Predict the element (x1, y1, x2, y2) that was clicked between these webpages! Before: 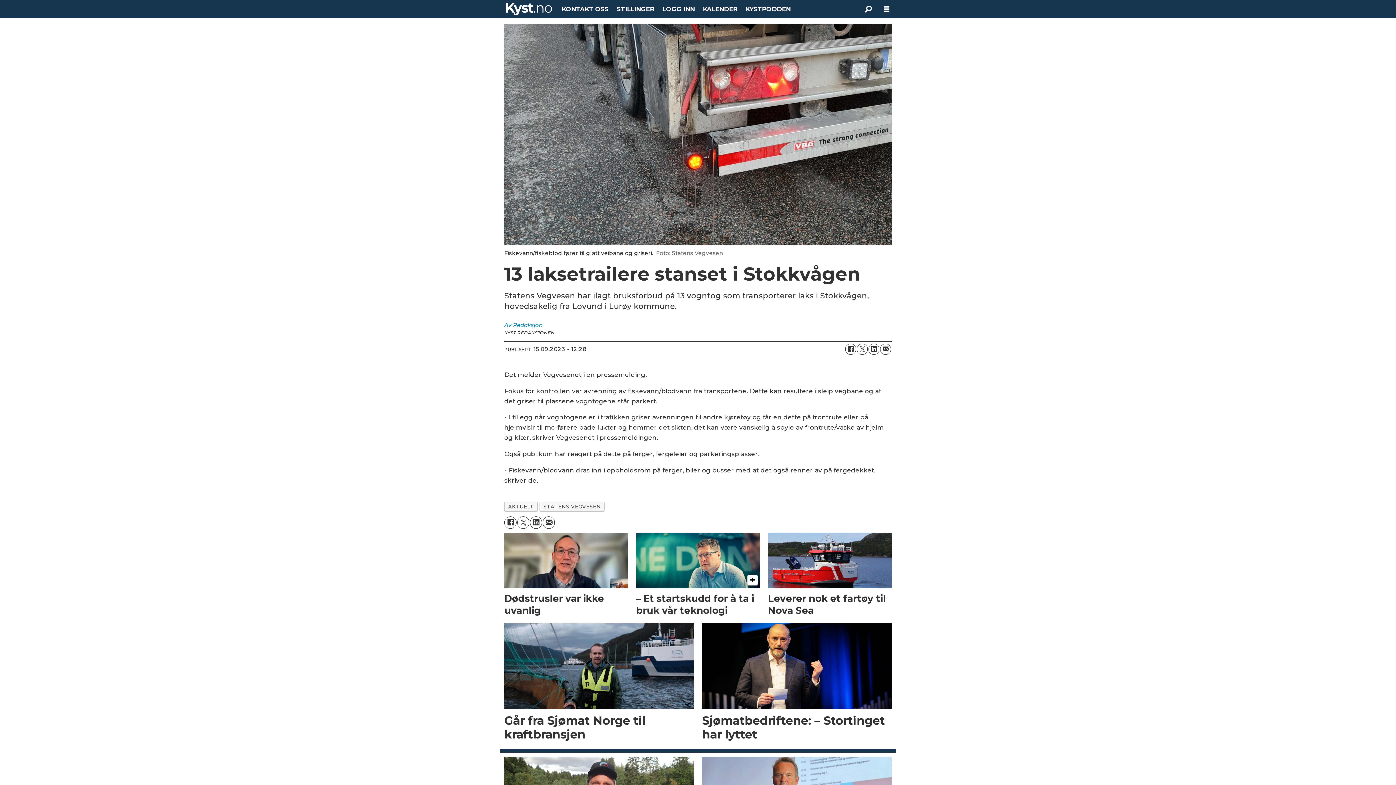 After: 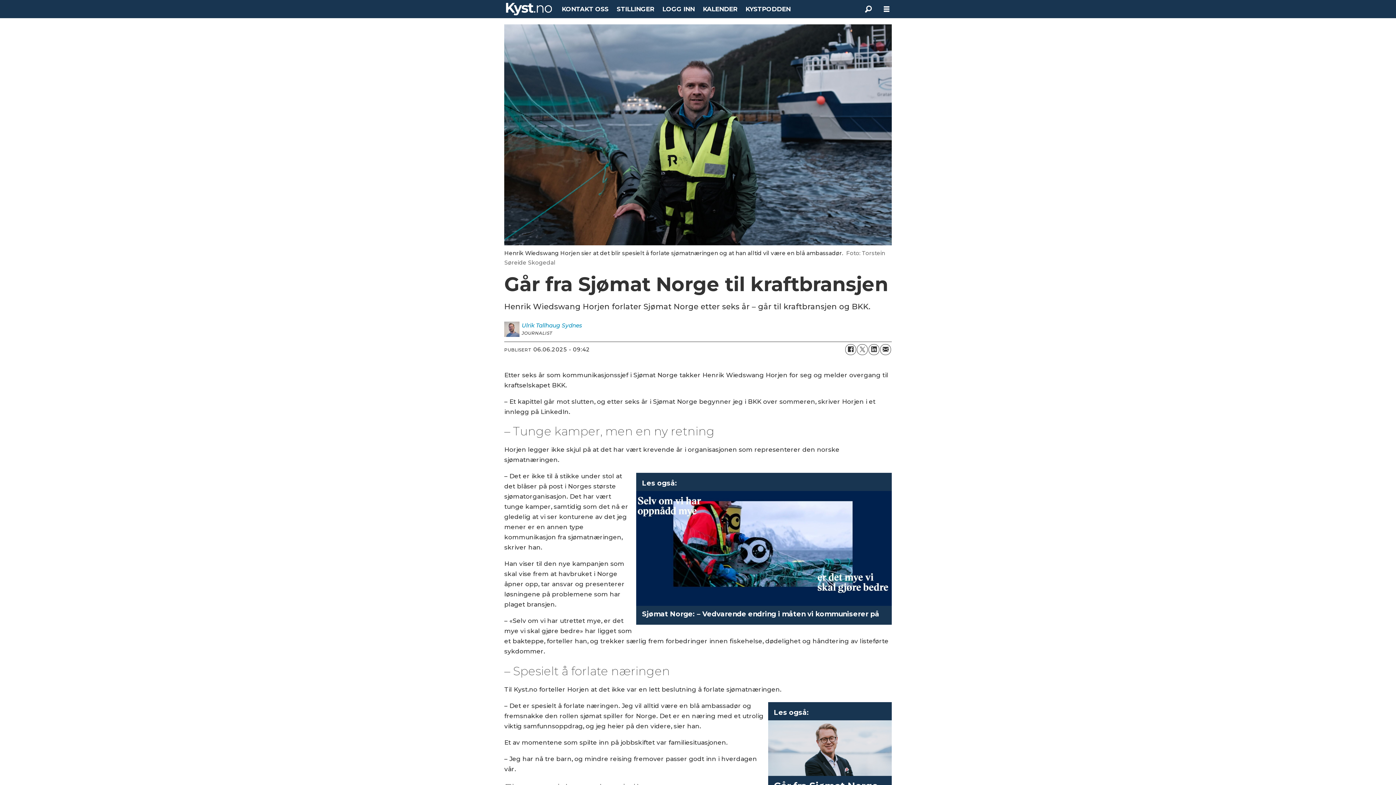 Action: label: Går fra Sjømat Norge til kraftbransjen bbox: (504, 623, 694, 743)